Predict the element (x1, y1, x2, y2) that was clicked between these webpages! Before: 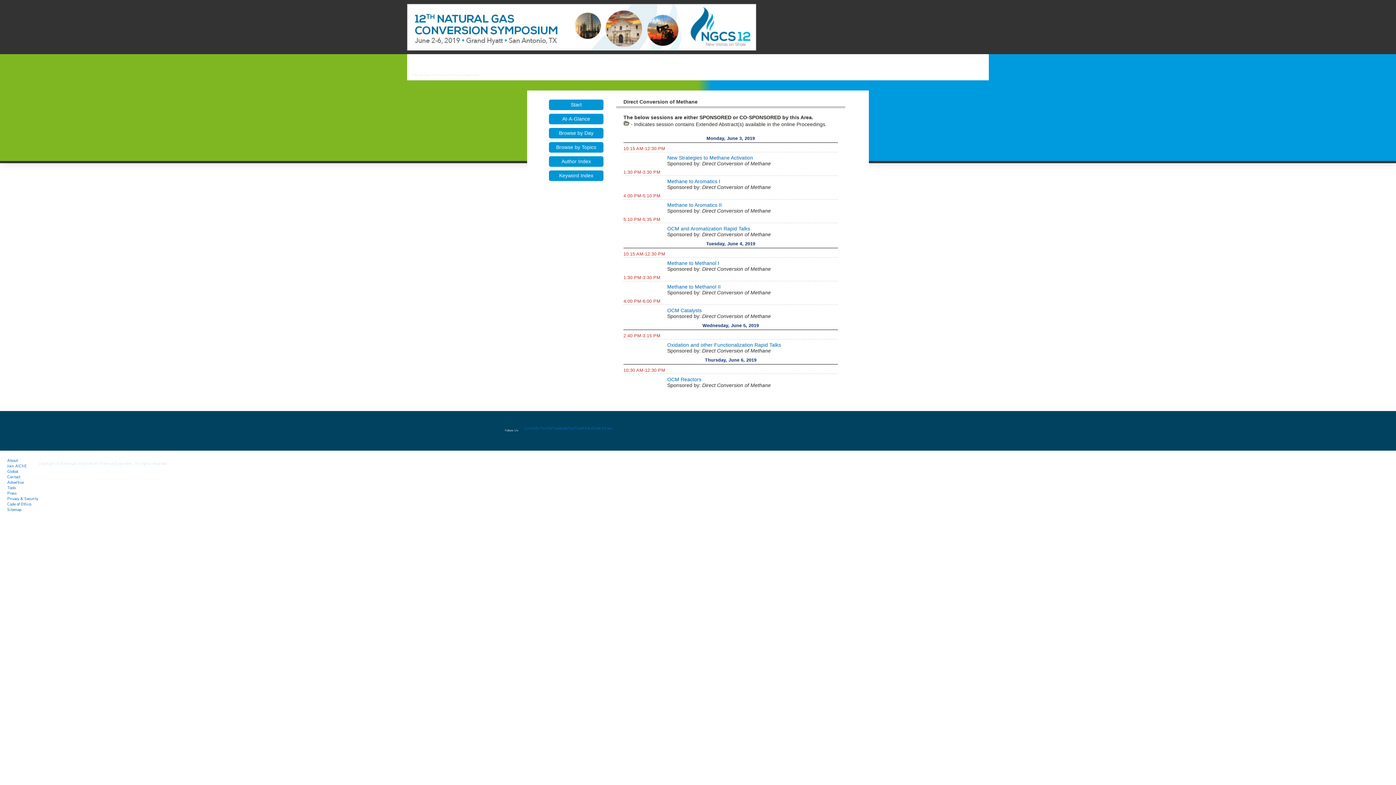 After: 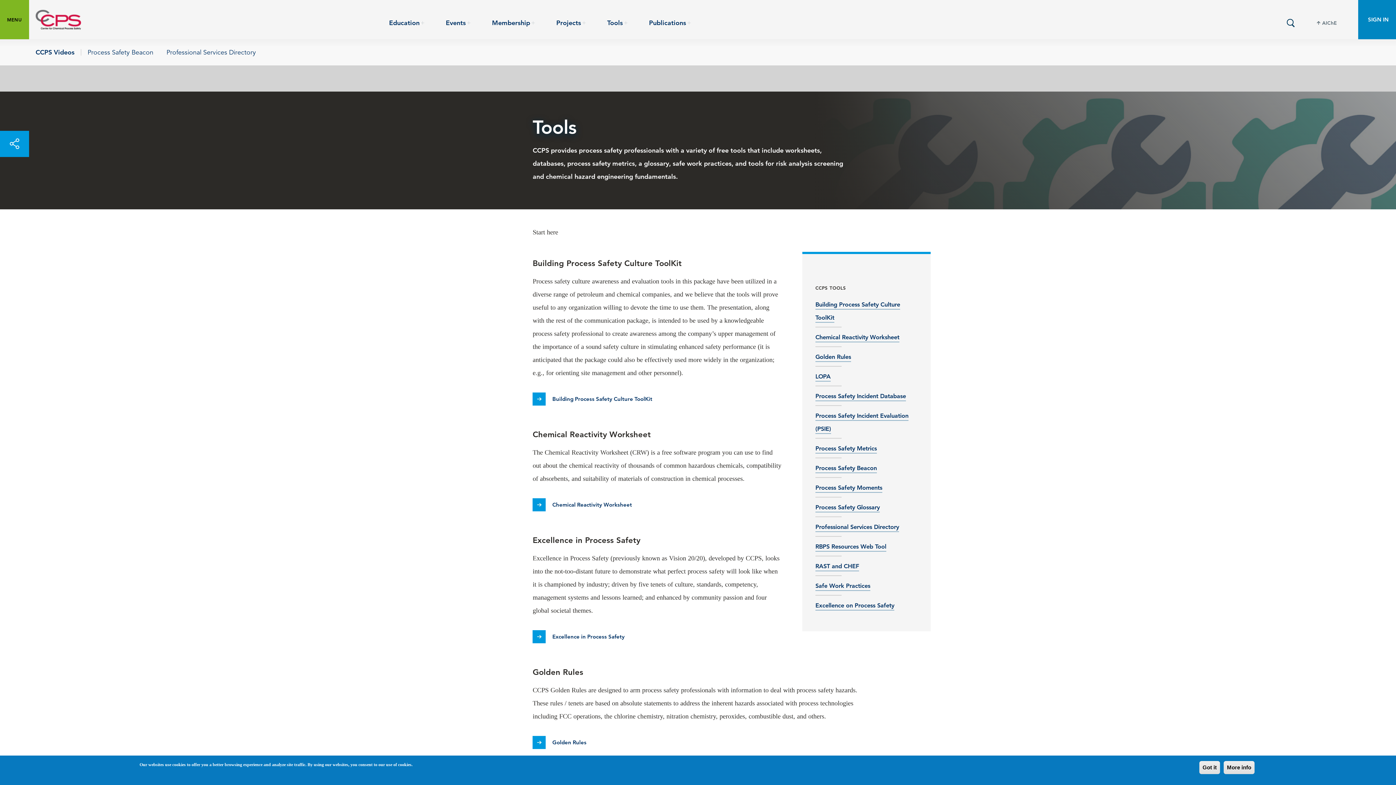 Action: label: Tools bbox: (7, 485, 16, 490)